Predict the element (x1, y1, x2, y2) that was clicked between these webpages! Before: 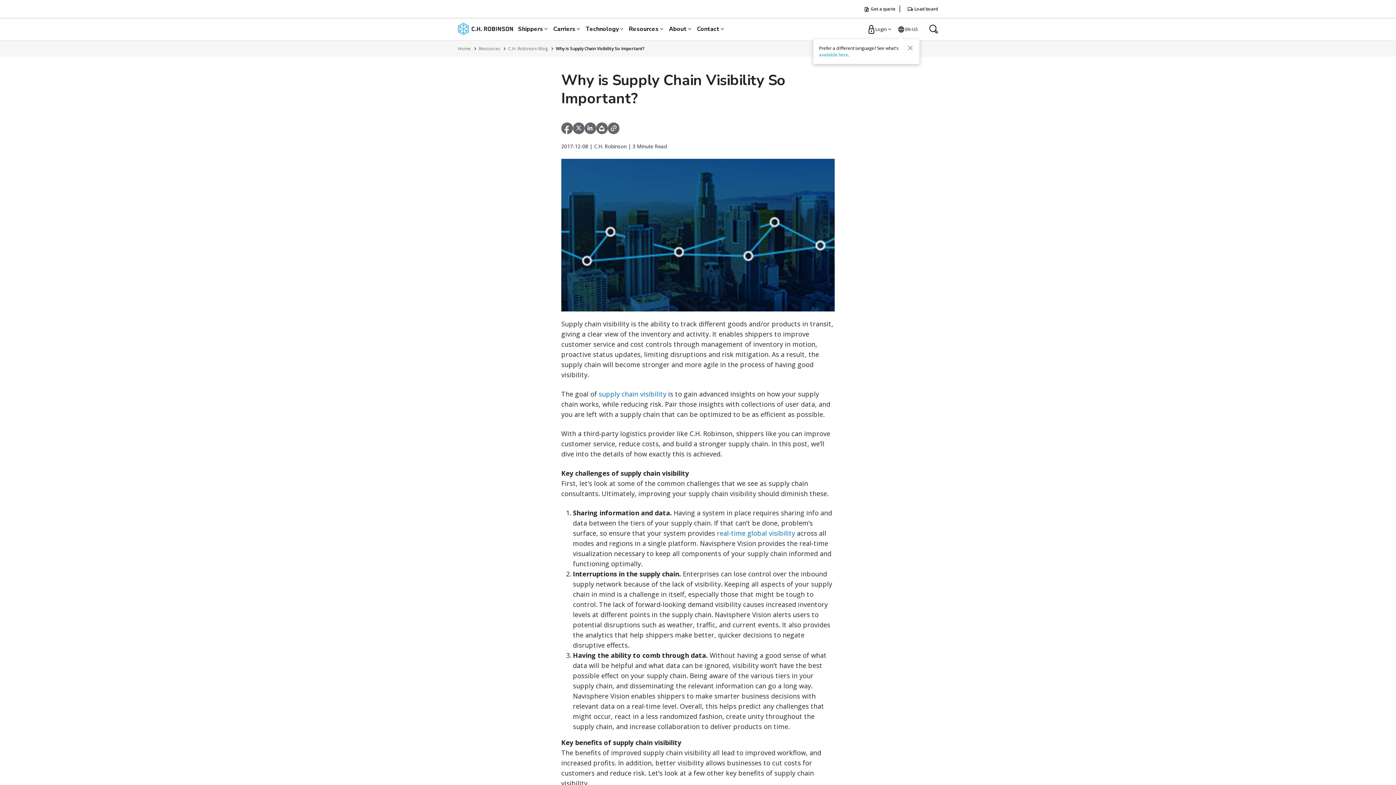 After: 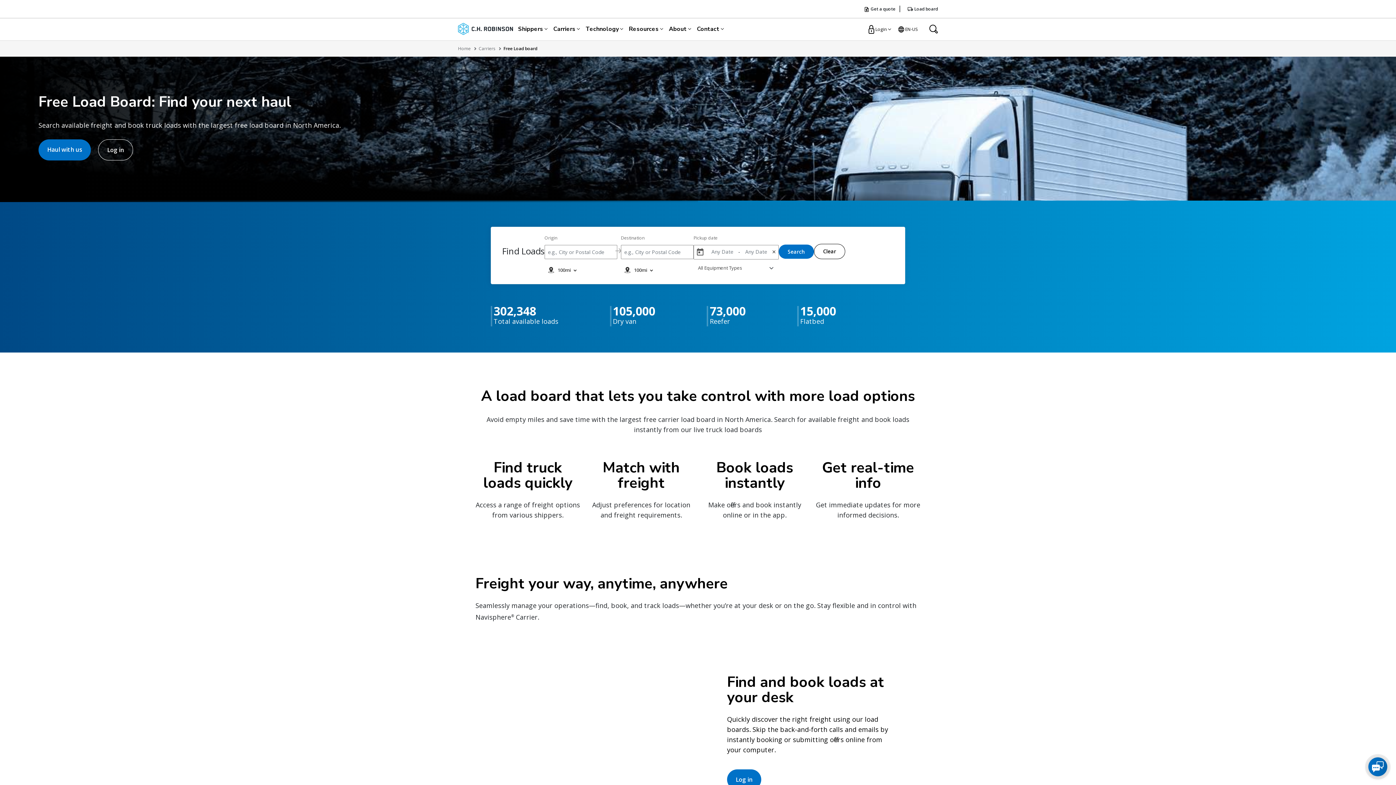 Action: bbox: (907, 5, 938, 11) label:  Load board